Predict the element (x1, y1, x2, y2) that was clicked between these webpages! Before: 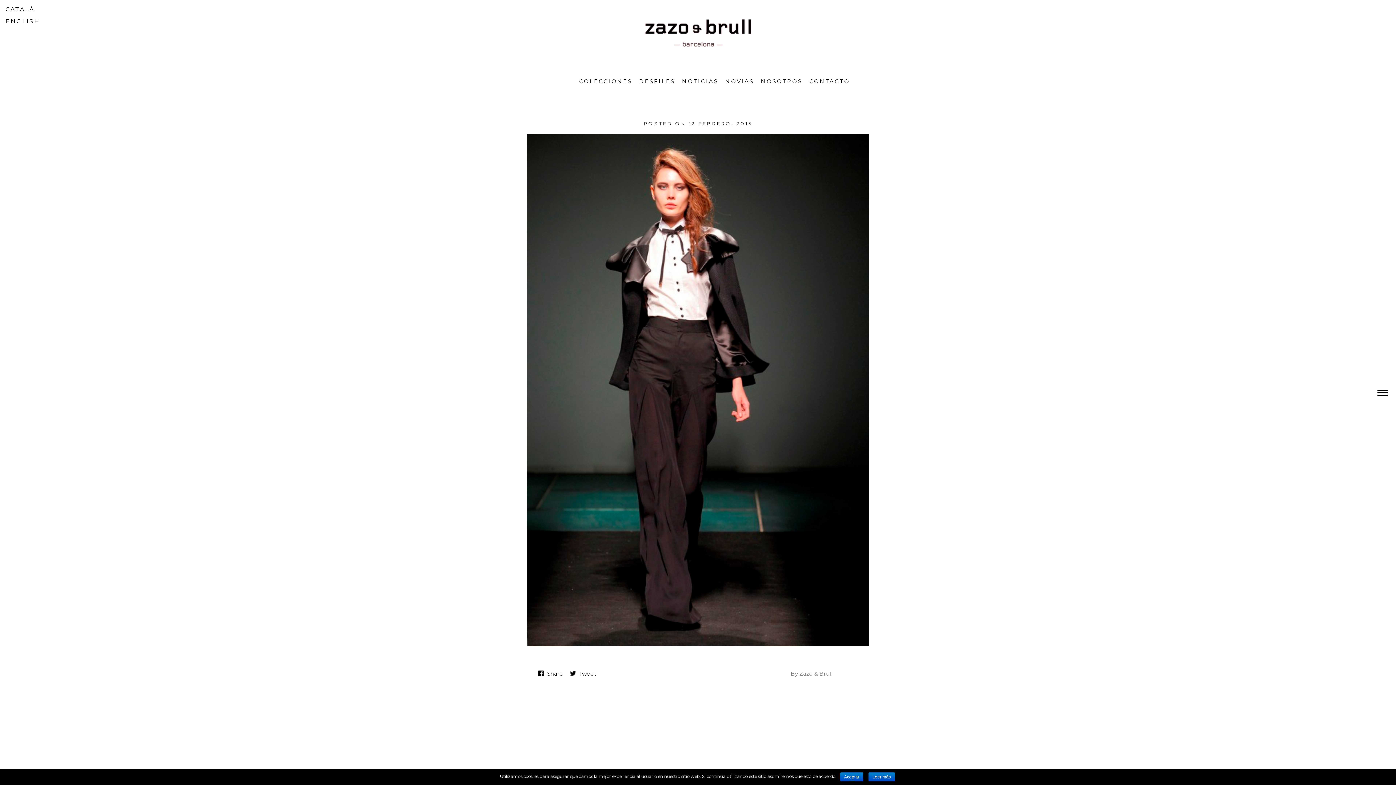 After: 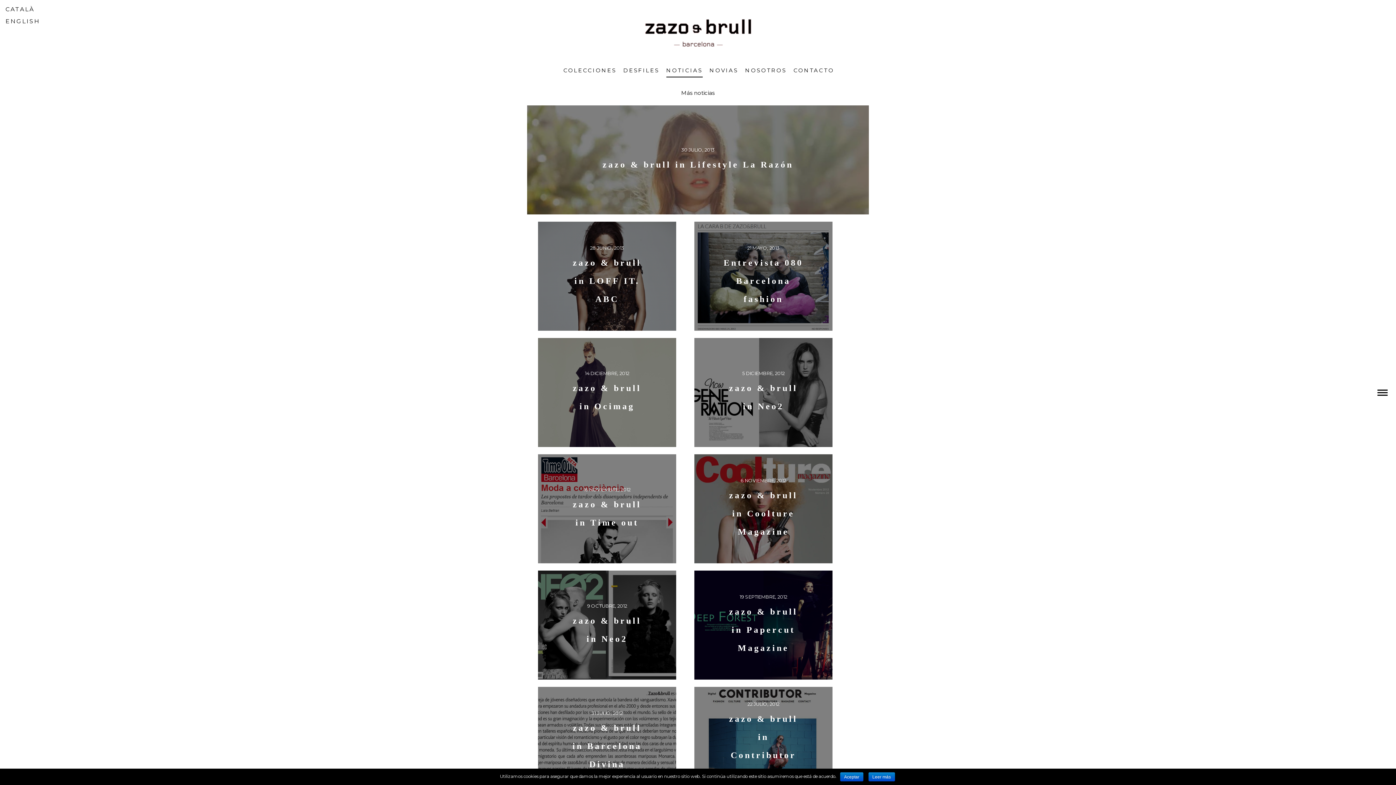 Action: label: NOTICIAS bbox: (682, 77, 718, 86)